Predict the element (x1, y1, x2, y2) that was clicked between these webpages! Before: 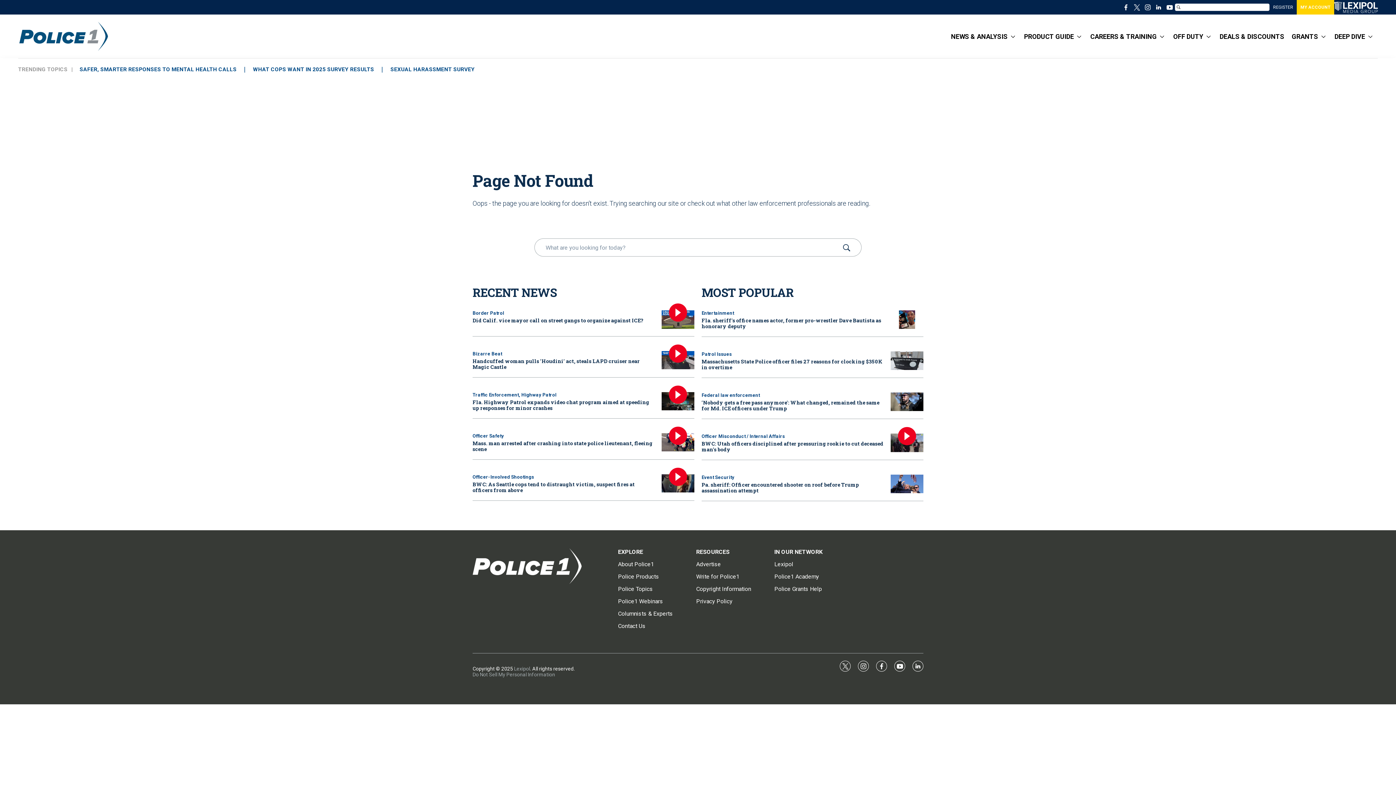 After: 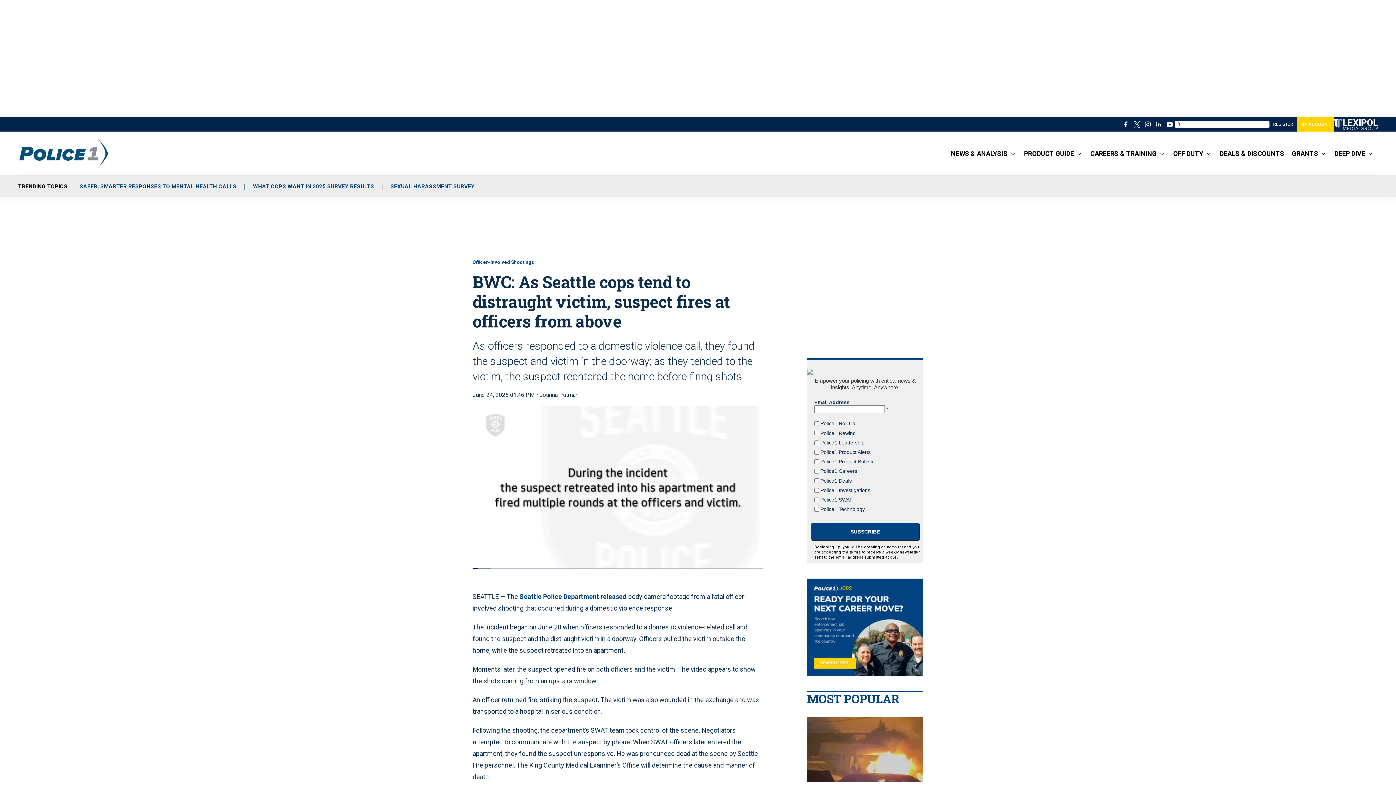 Action: bbox: (661, 474, 694, 492) label: BWC: As Seattle cops tend to distraught victim, suspect fires at officers from above